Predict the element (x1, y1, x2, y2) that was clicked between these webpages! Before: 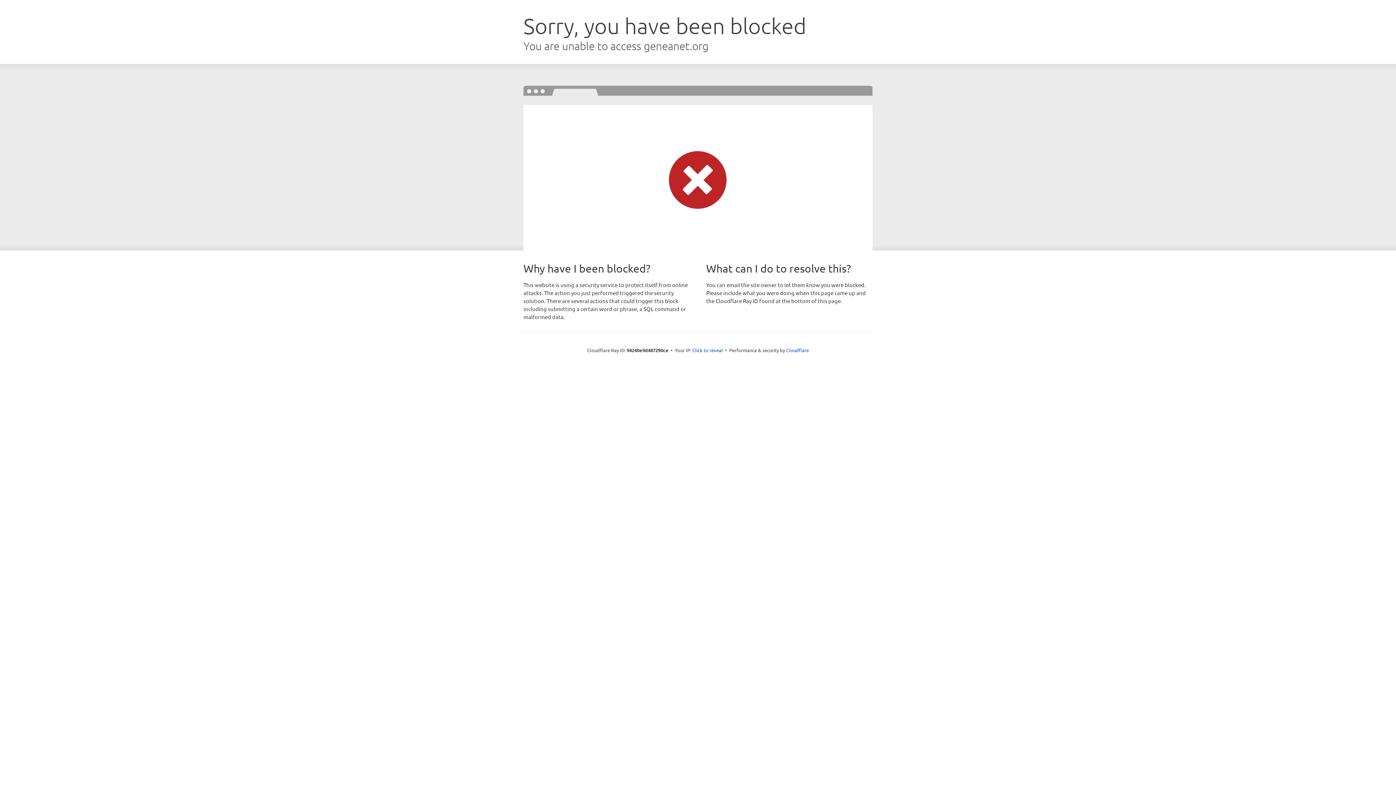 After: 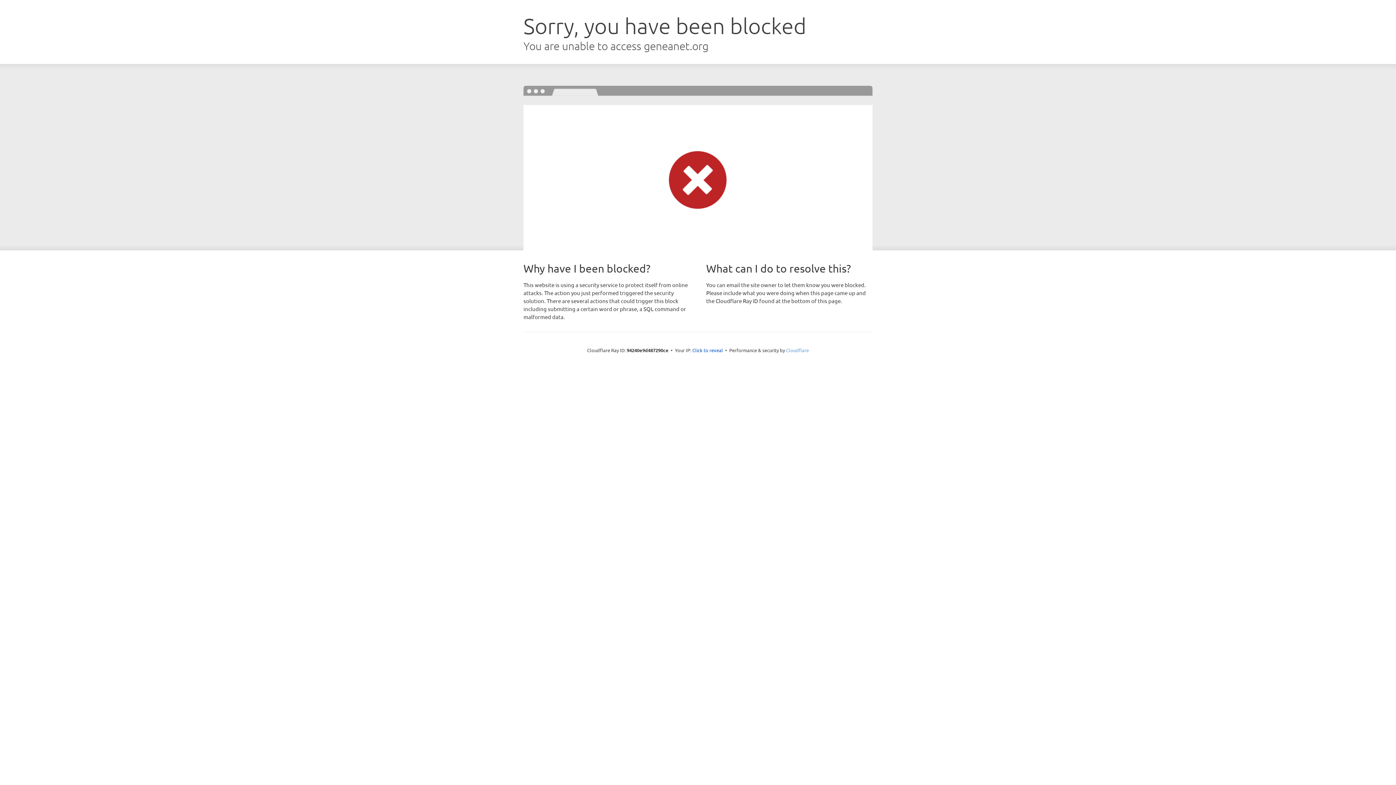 Action: bbox: (786, 347, 809, 353) label: Cloudflare